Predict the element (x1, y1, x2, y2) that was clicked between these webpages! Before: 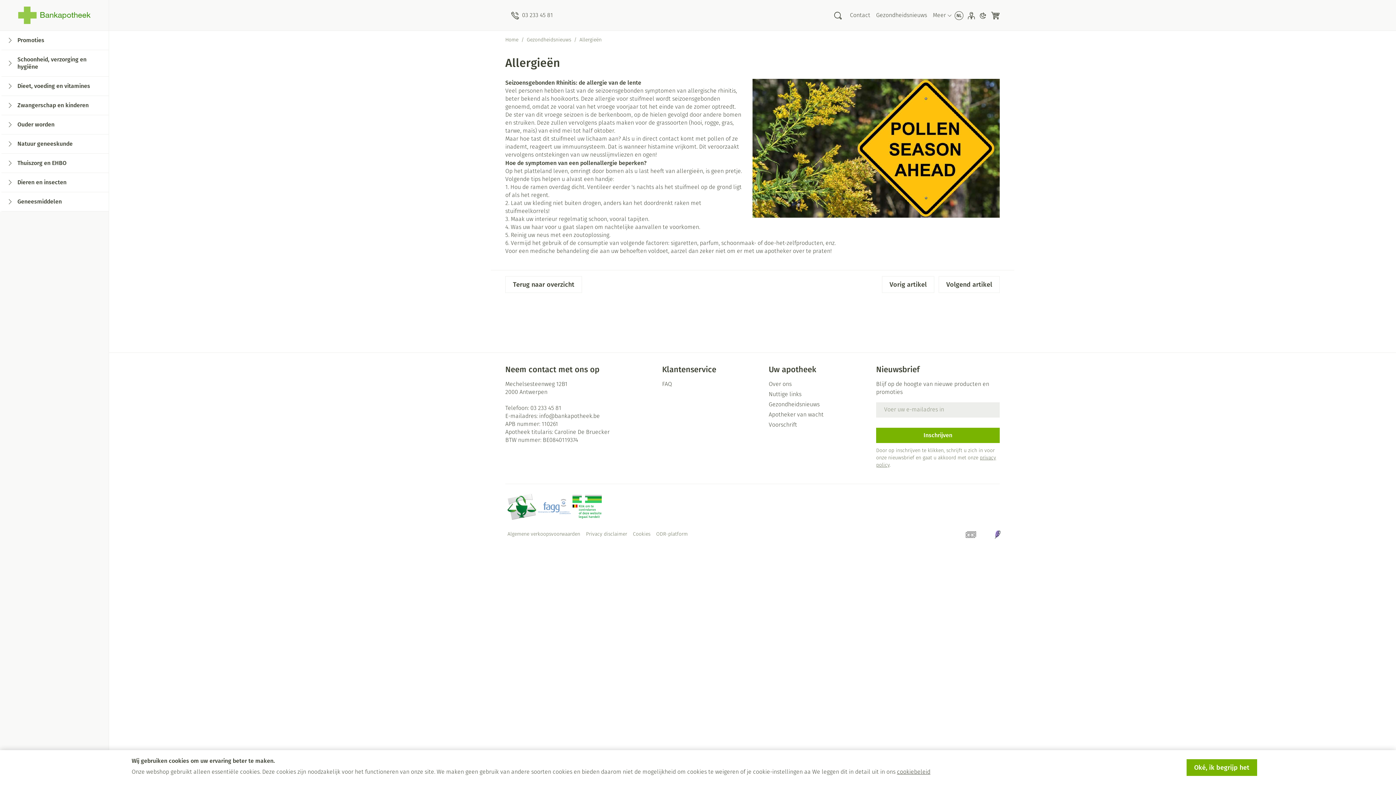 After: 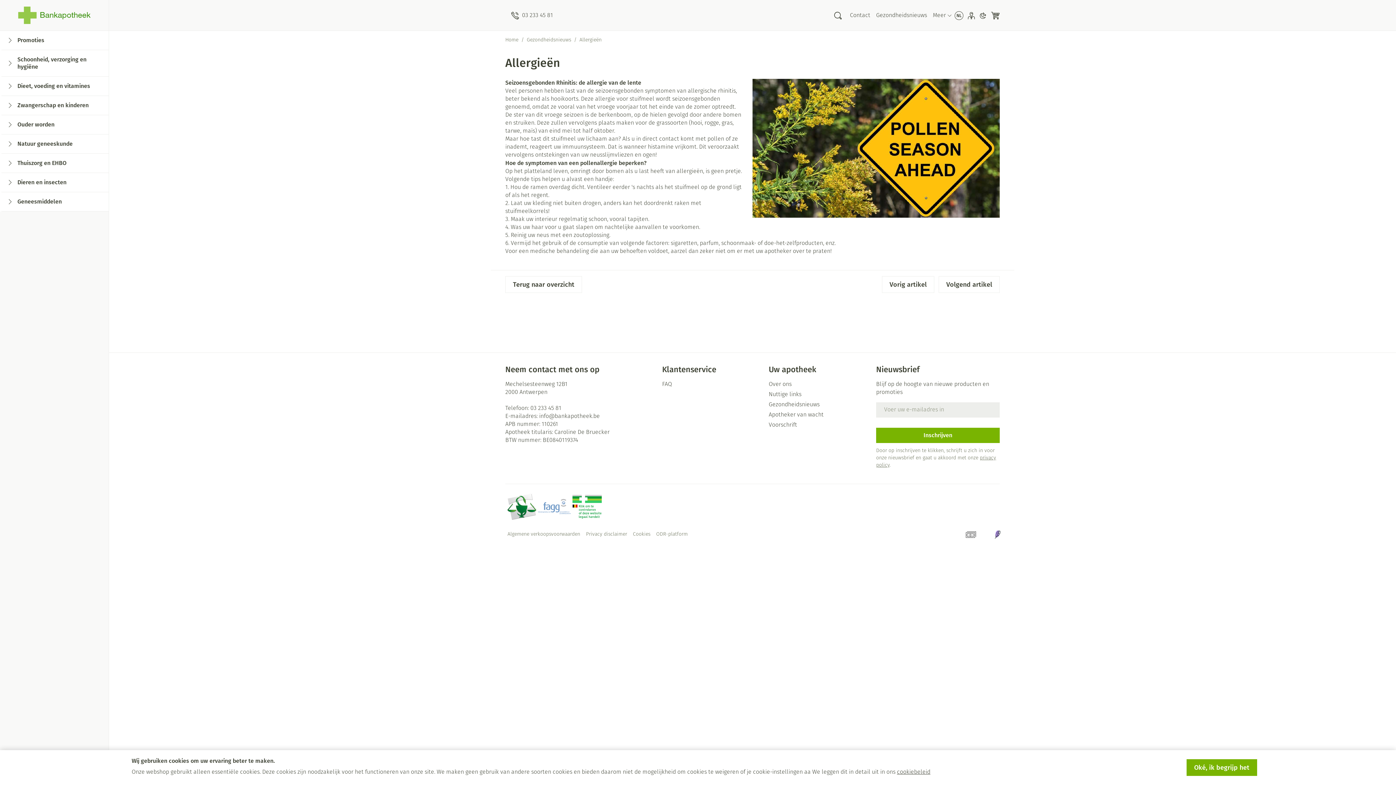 Action: bbox: (570, 493, 603, 520)